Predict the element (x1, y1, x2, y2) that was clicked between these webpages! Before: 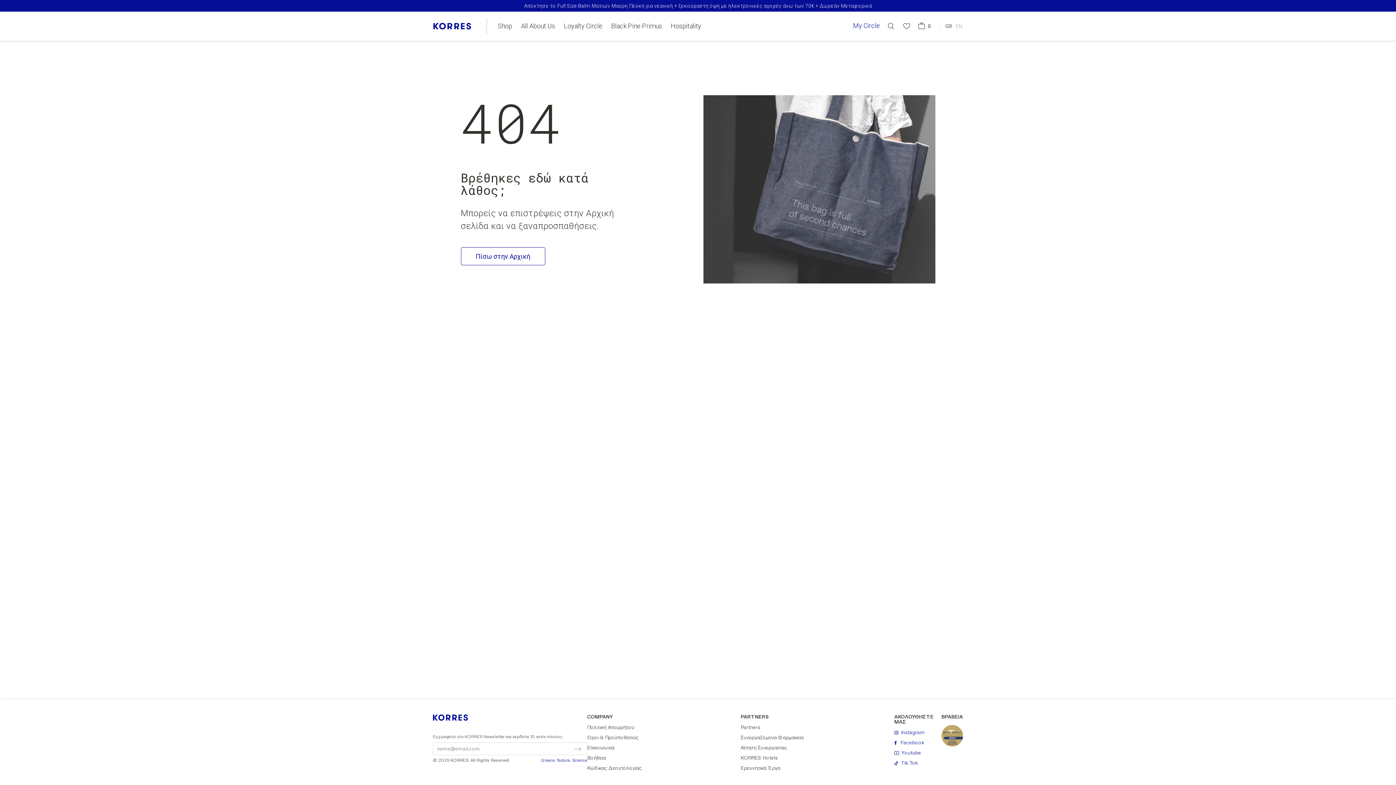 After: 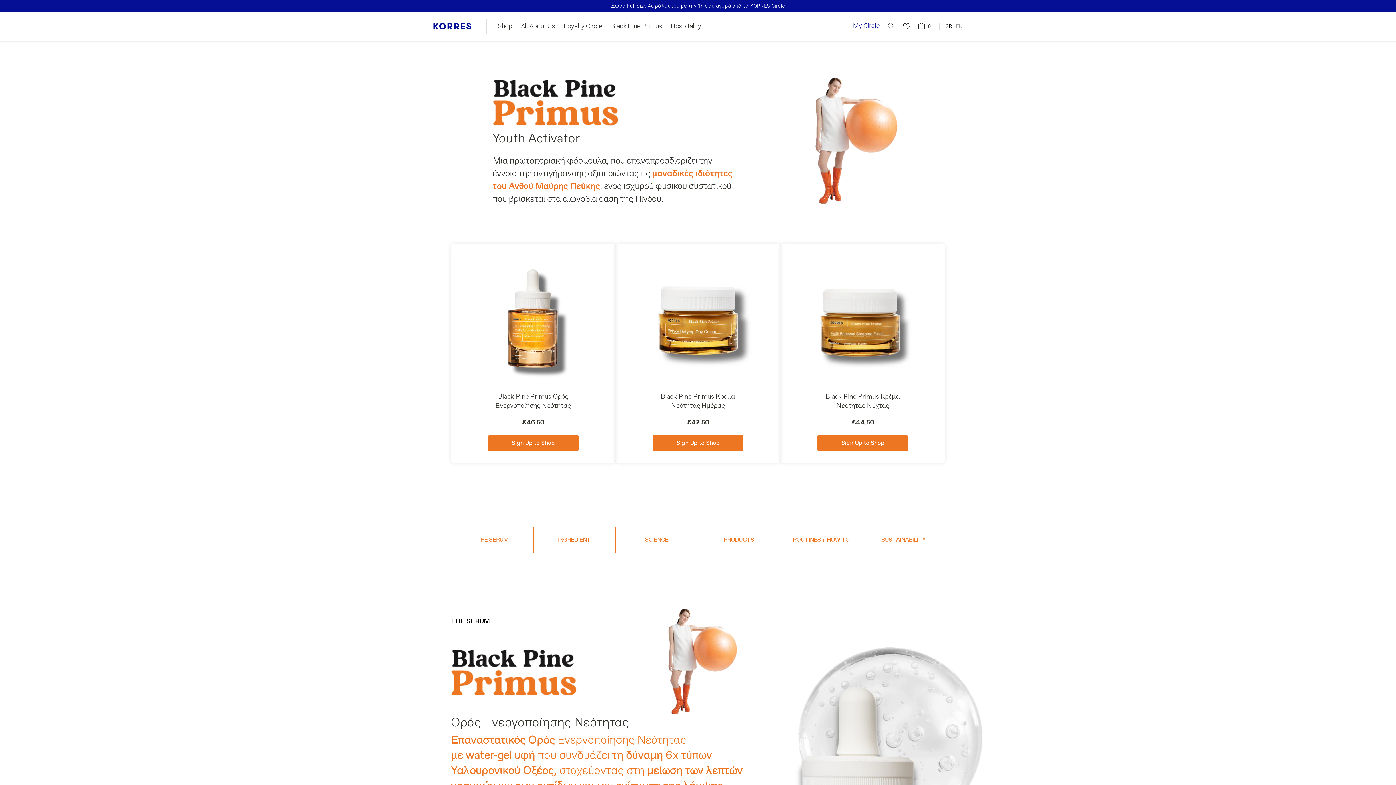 Action: bbox: (611, 22, 662, 29) label: Black Pine Primus